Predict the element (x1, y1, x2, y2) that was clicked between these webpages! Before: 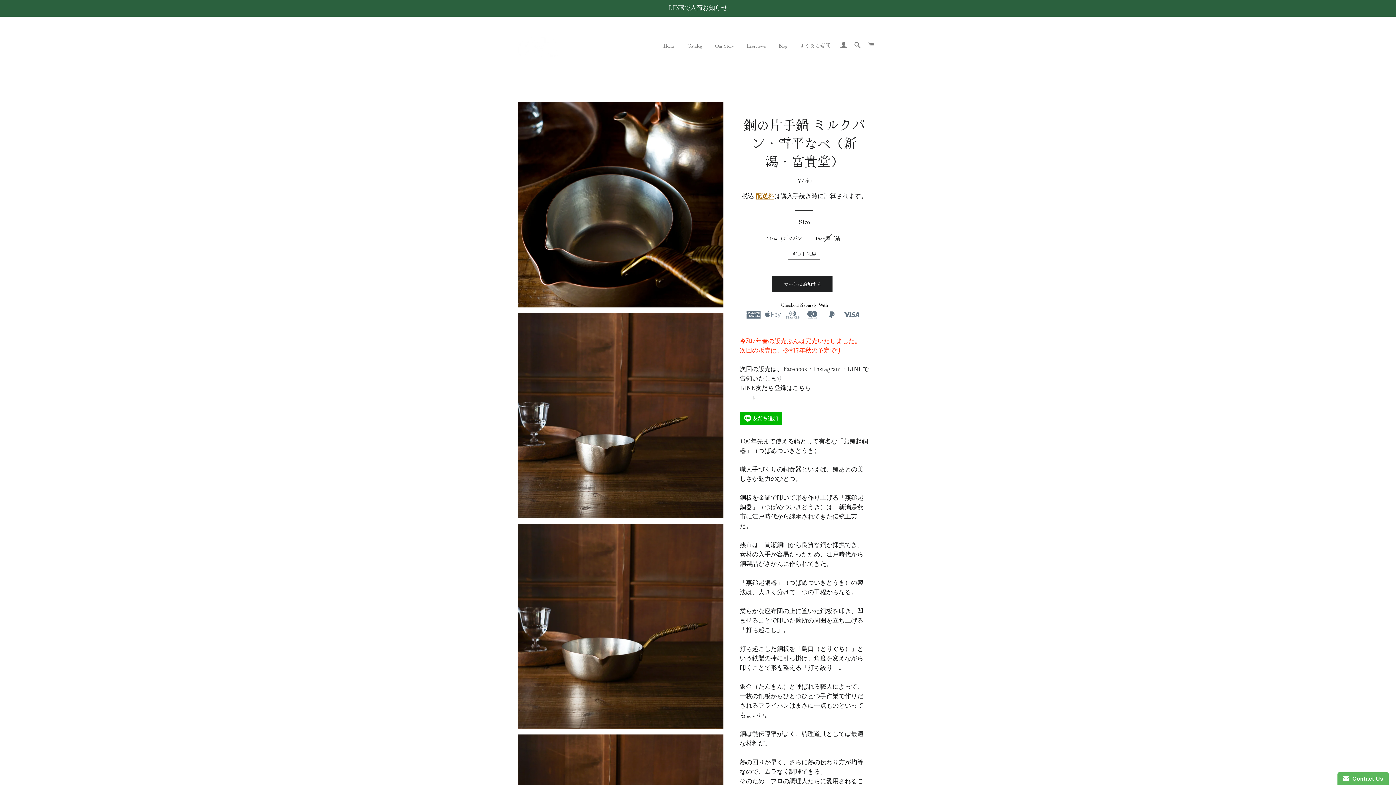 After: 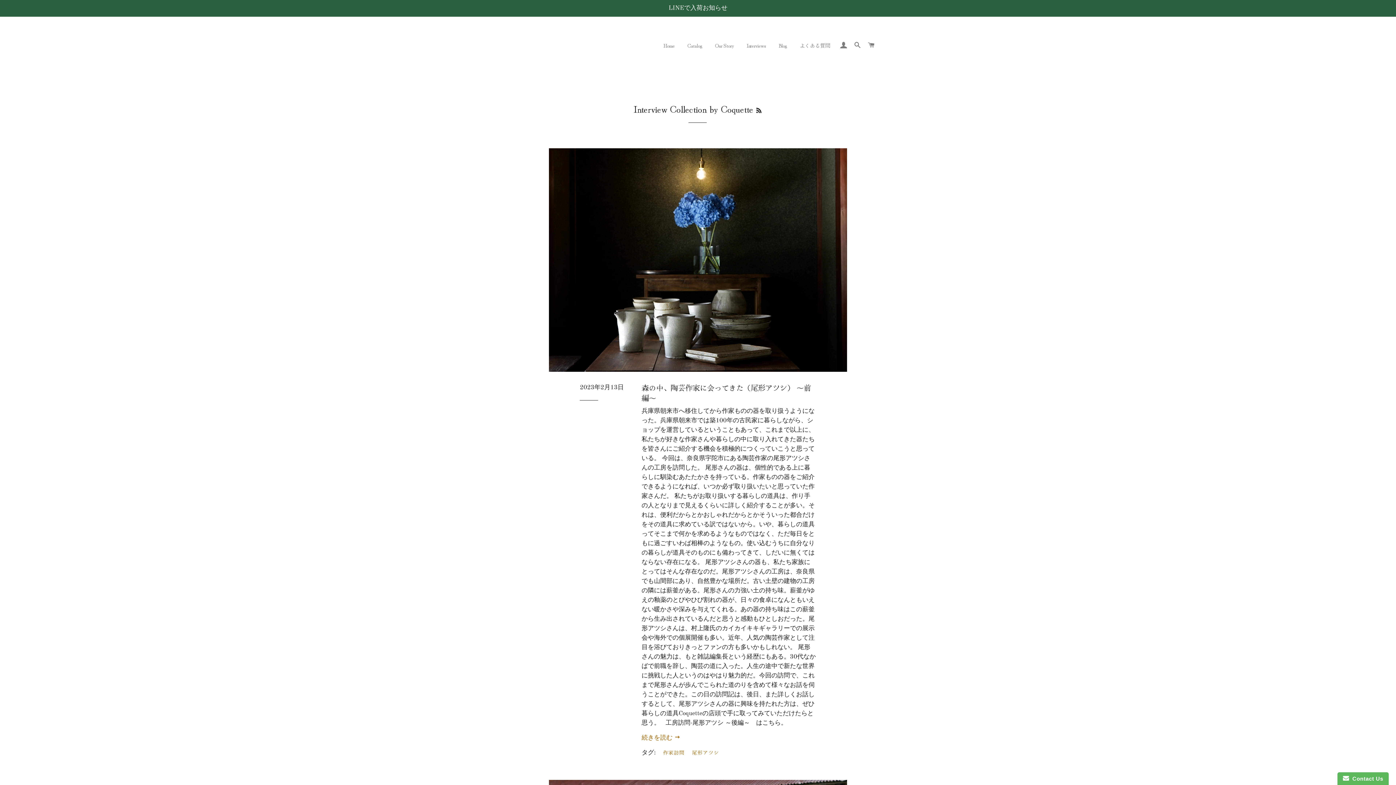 Action: bbox: (741, 36, 771, 54) label: Interviews